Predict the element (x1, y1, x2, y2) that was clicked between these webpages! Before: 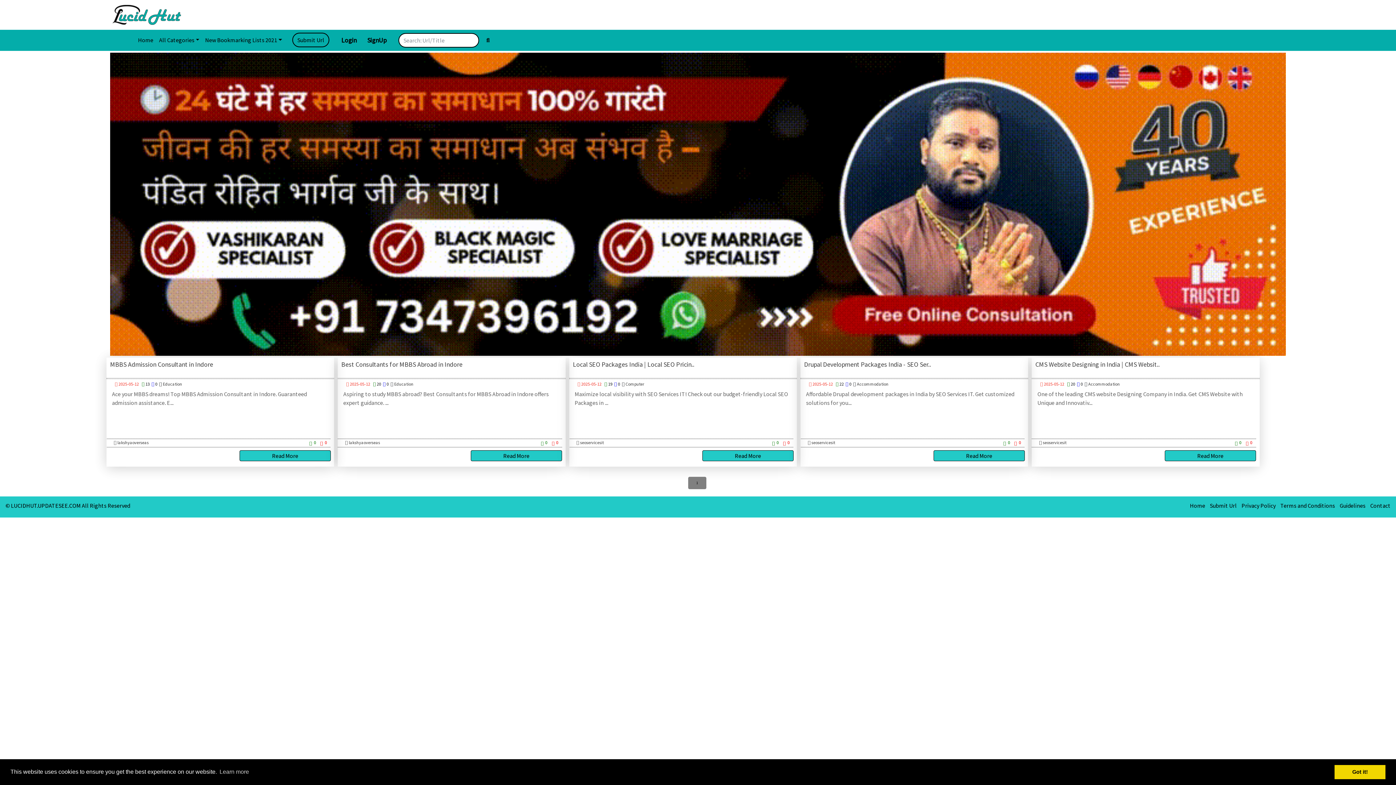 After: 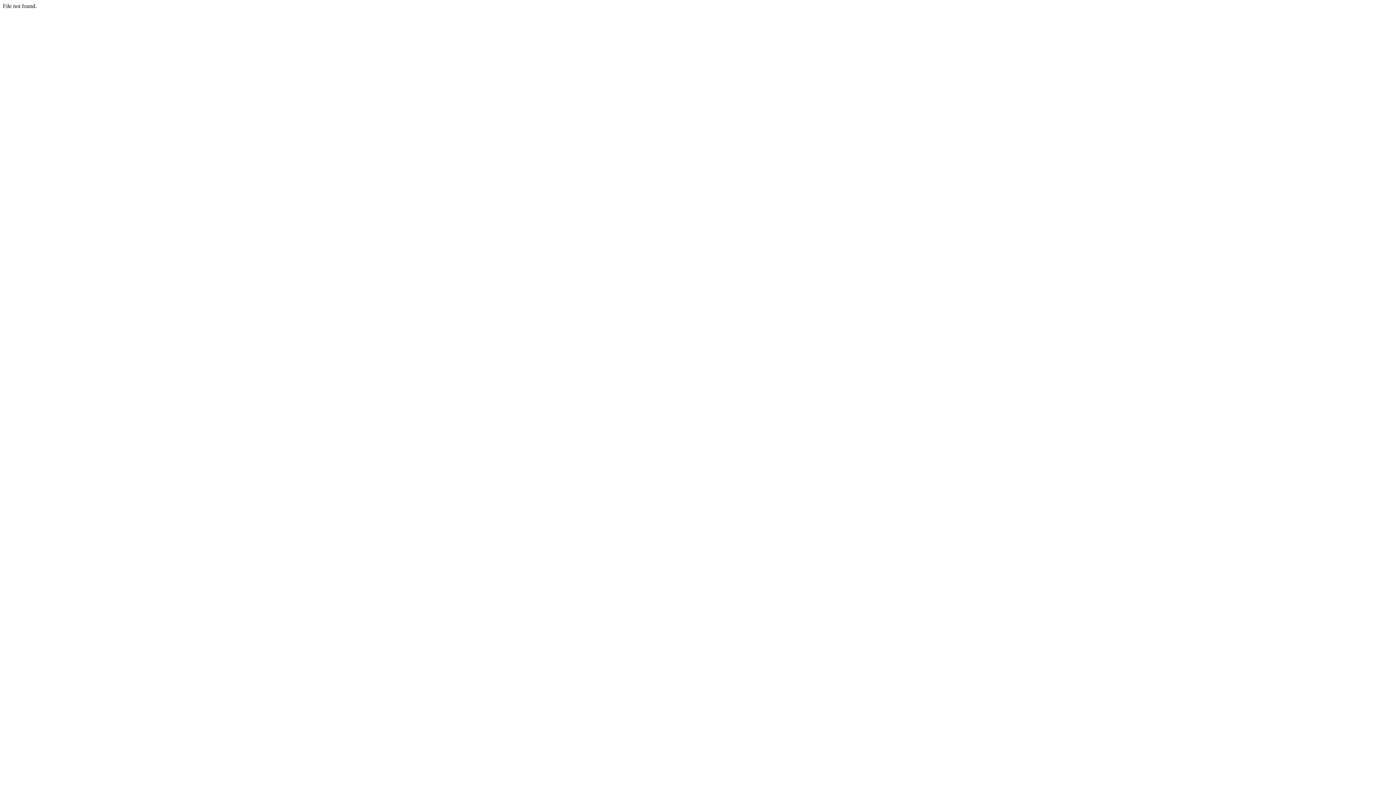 Action: label: seoservicesit bbox: (565, 440, 603, 445)